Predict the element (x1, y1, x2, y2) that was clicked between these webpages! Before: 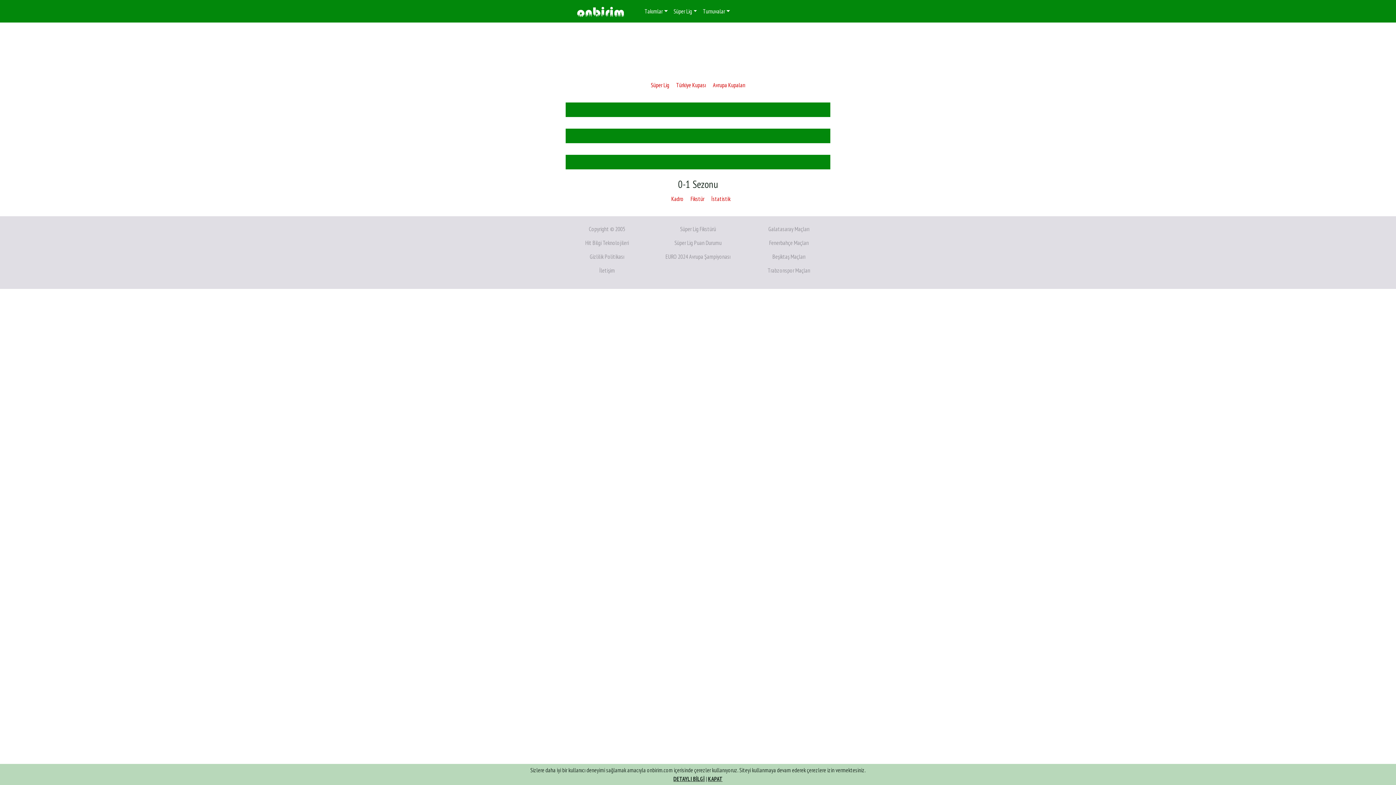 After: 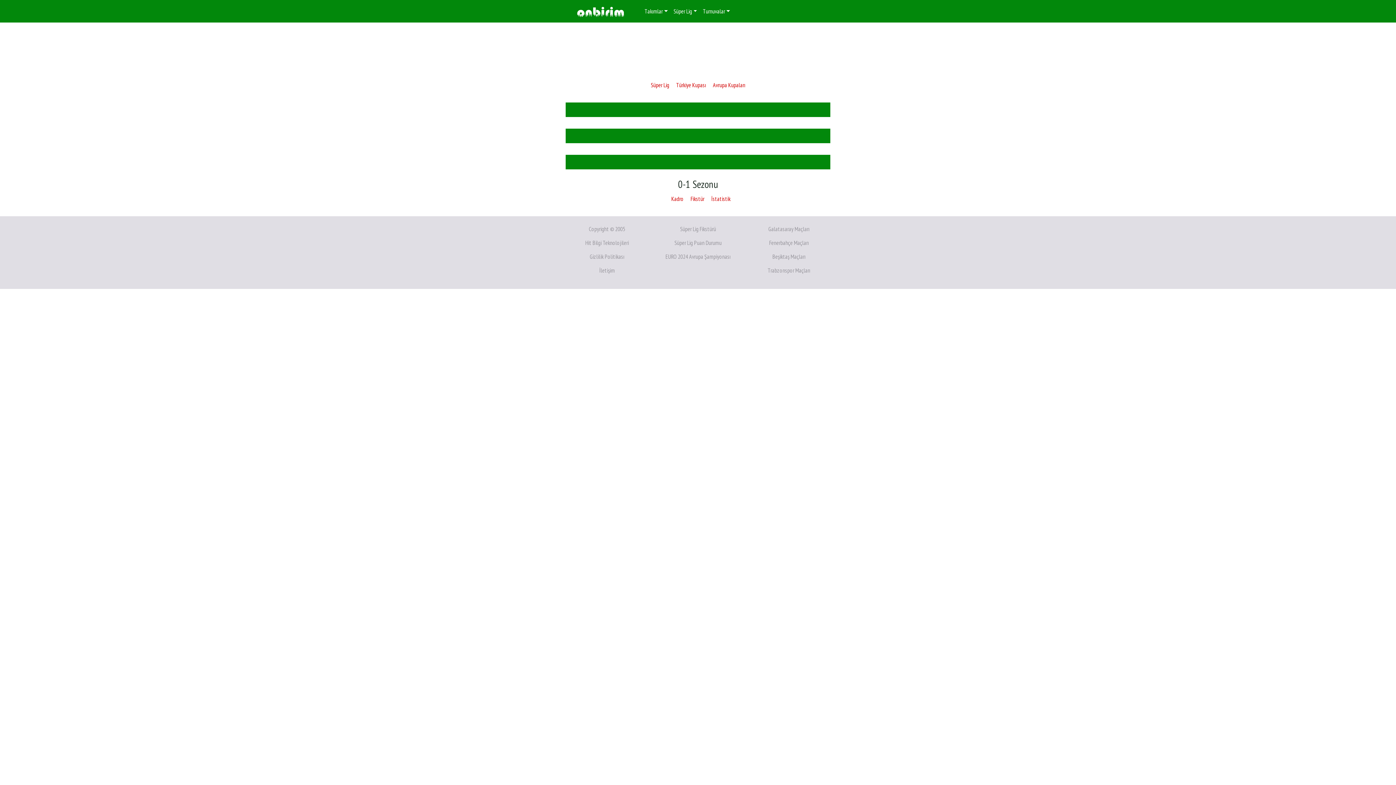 Action: label: KAPAT bbox: (708, 775, 722, 782)